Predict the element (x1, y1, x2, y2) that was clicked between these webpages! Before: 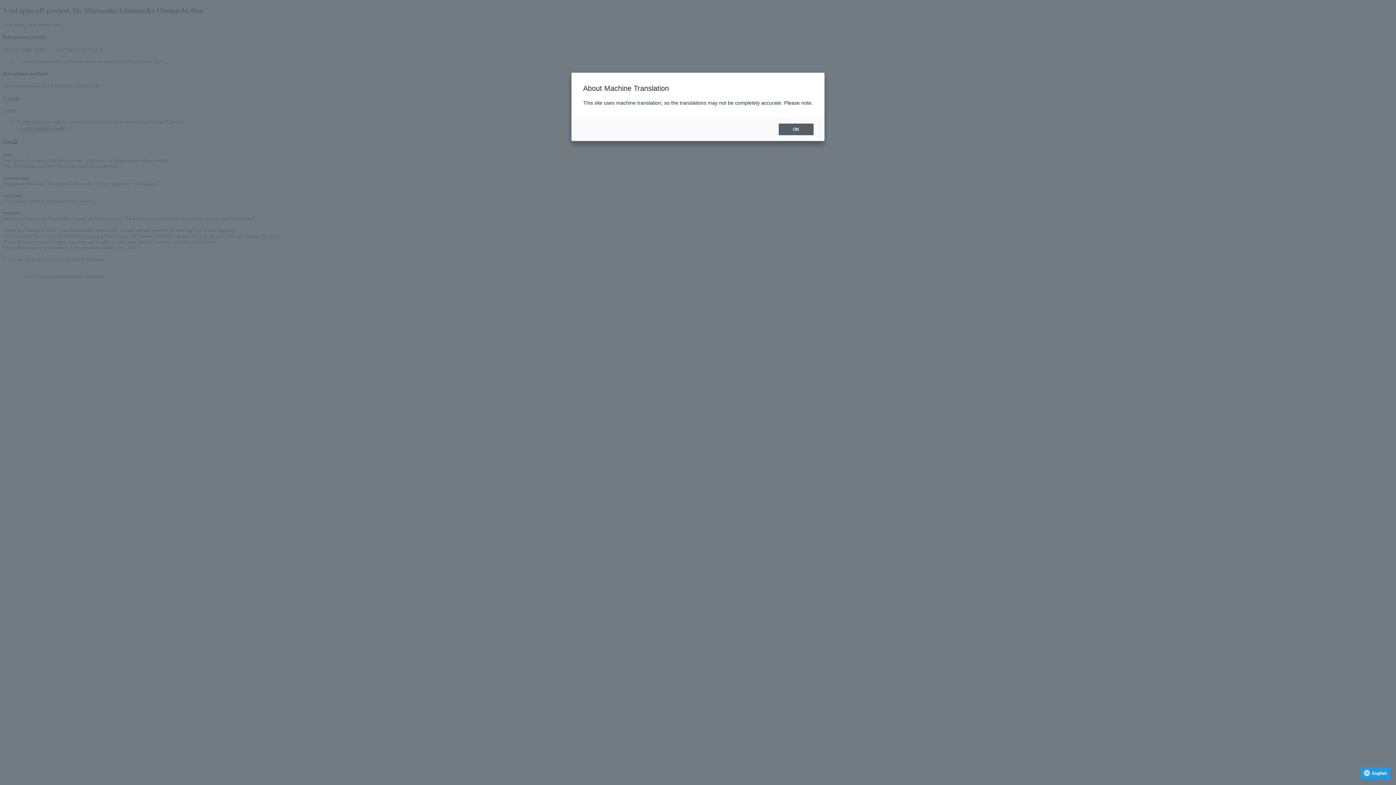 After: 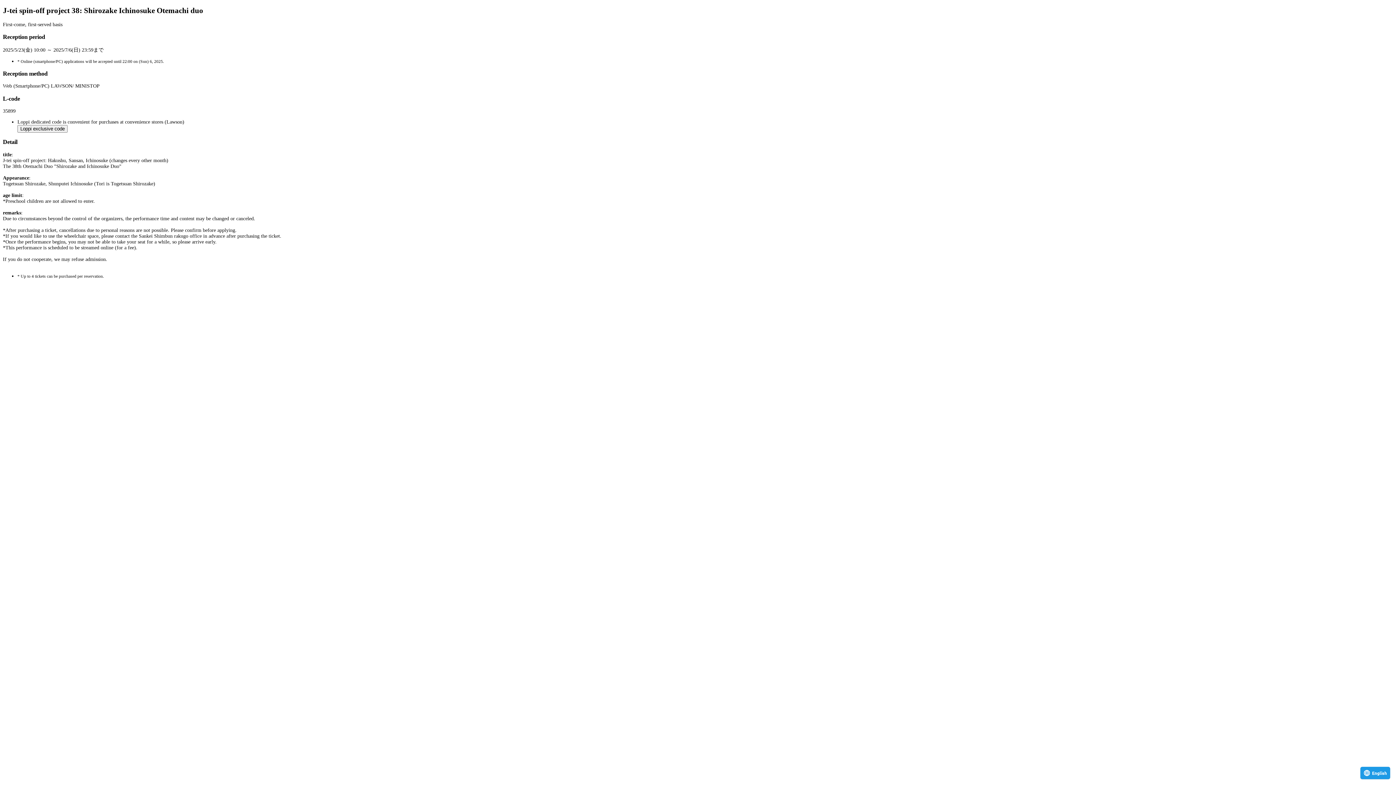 Action: bbox: (778, 123, 813, 135) label: OK